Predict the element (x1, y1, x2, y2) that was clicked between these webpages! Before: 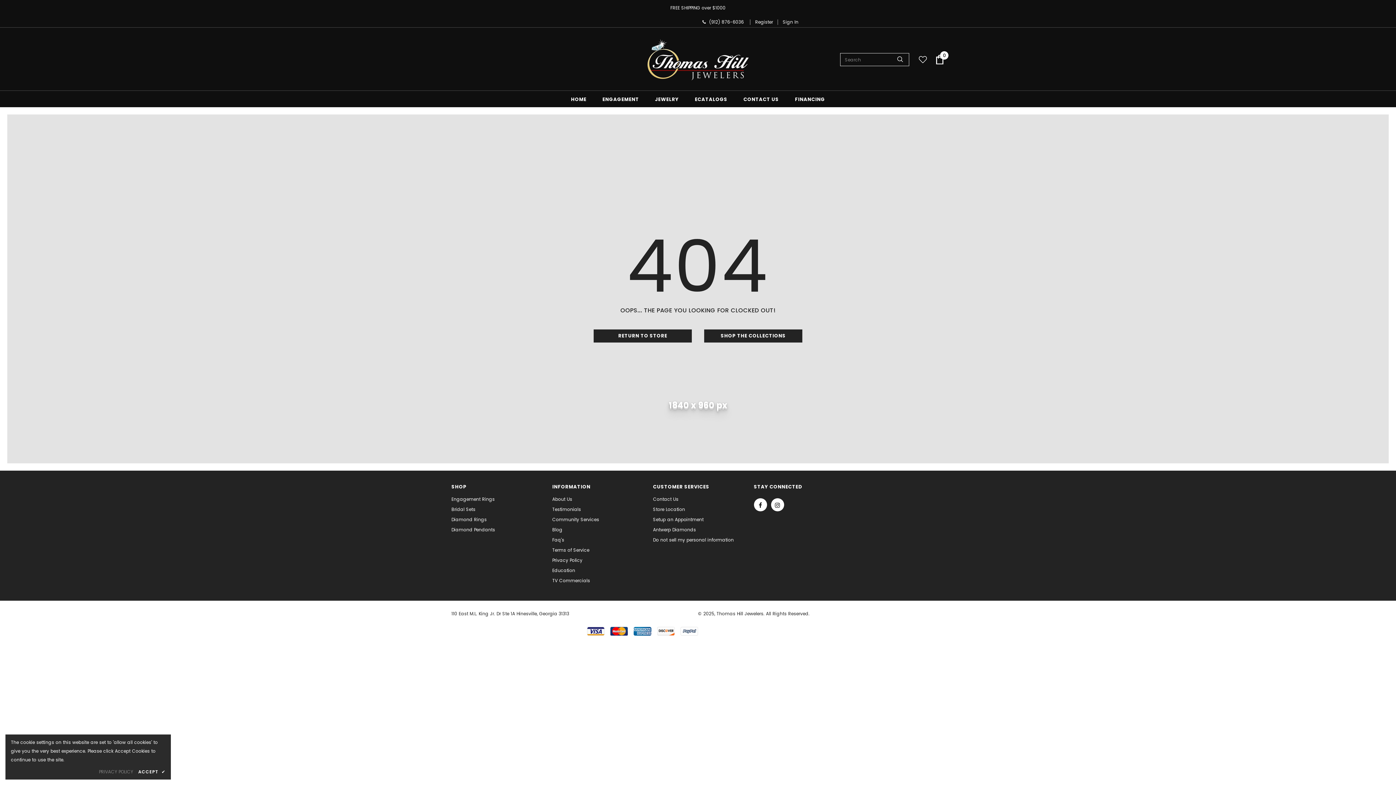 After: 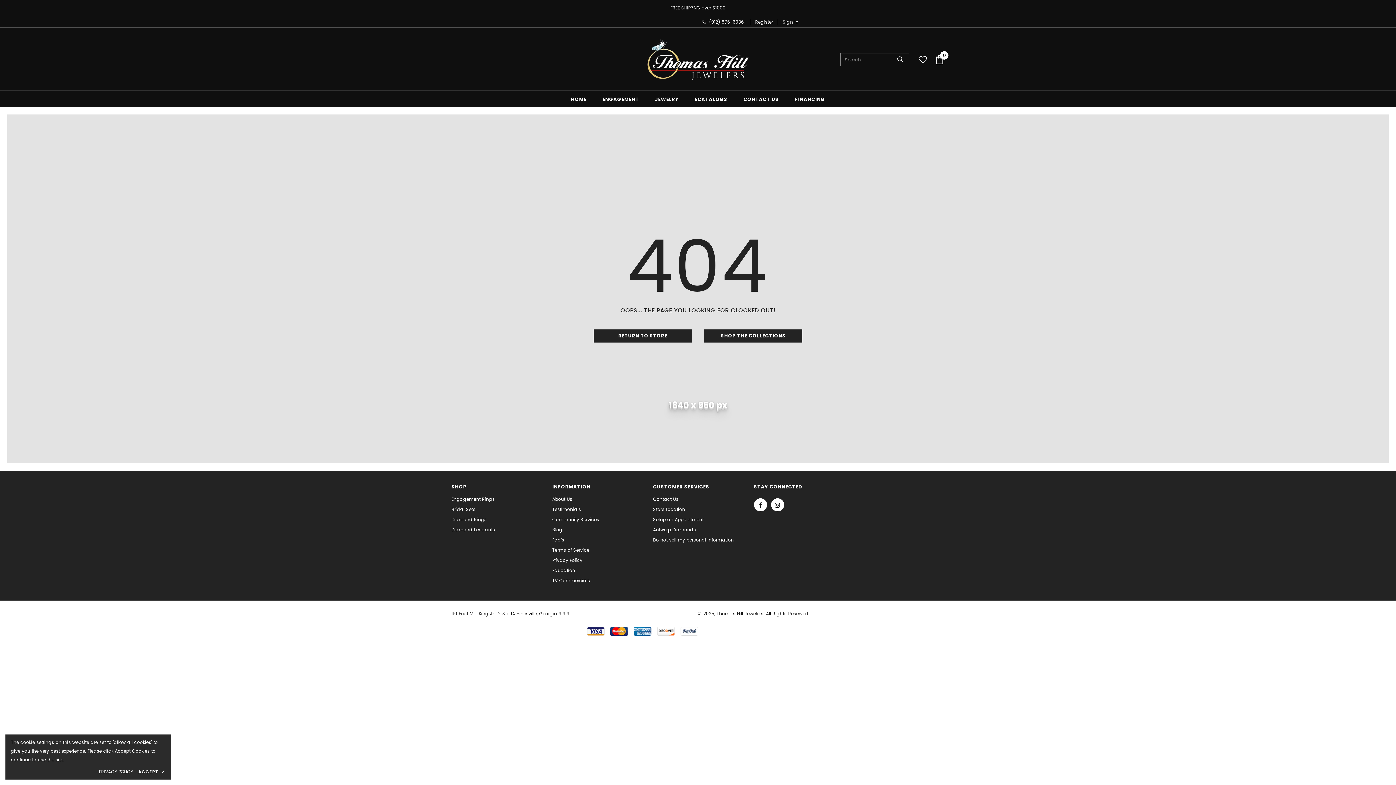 Action: label: PRIVACY POLICY bbox: (98, 768, 133, 776)